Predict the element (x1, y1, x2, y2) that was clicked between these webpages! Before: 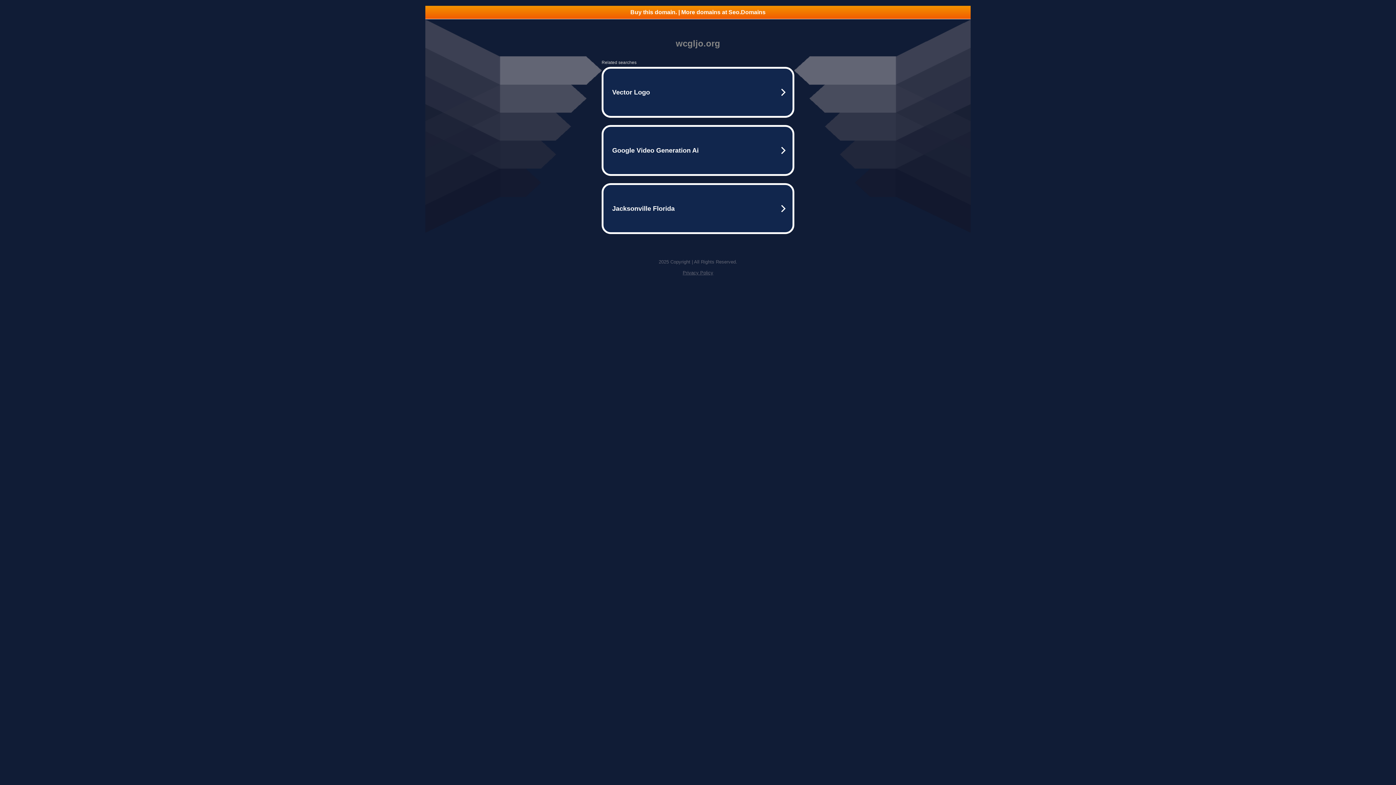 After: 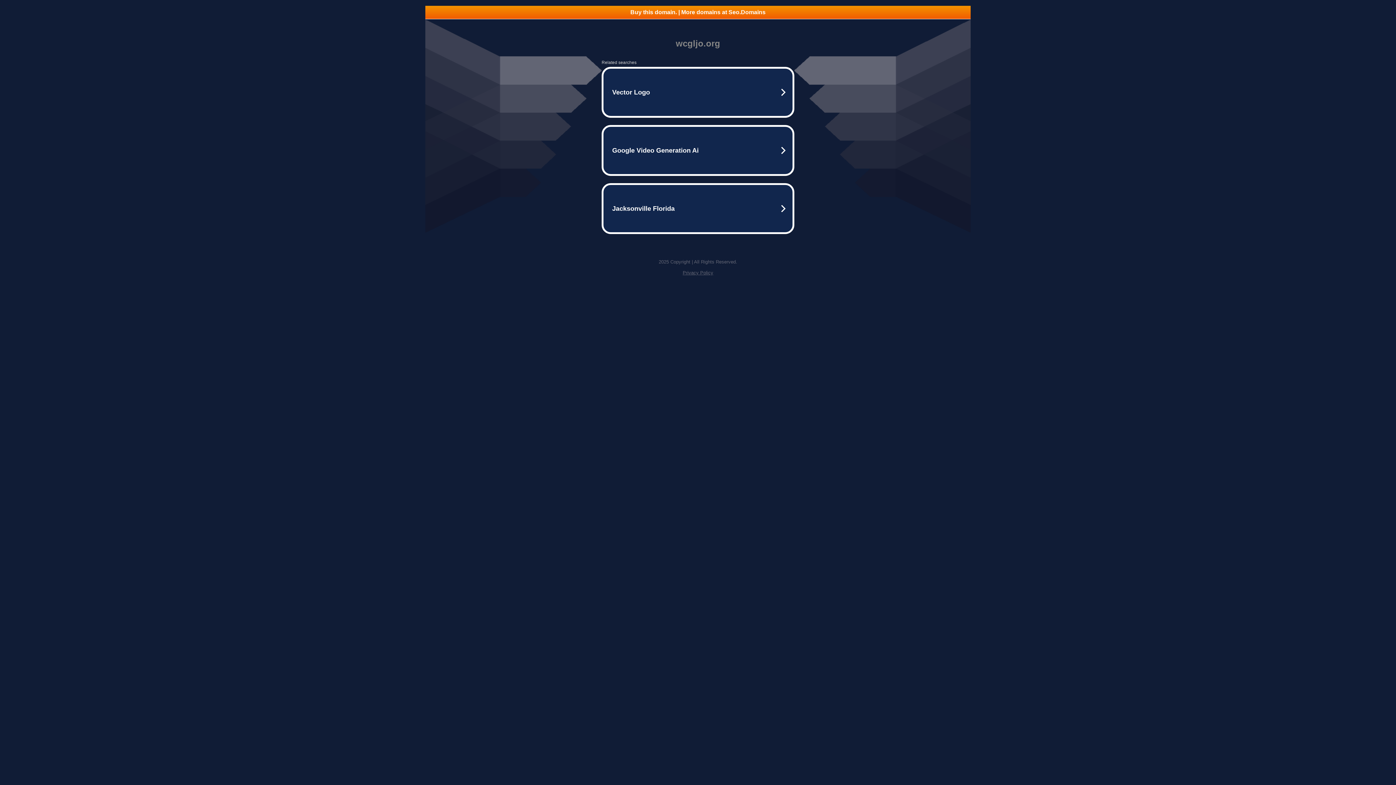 Action: label: Privacy Policy bbox: (682, 270, 713, 275)